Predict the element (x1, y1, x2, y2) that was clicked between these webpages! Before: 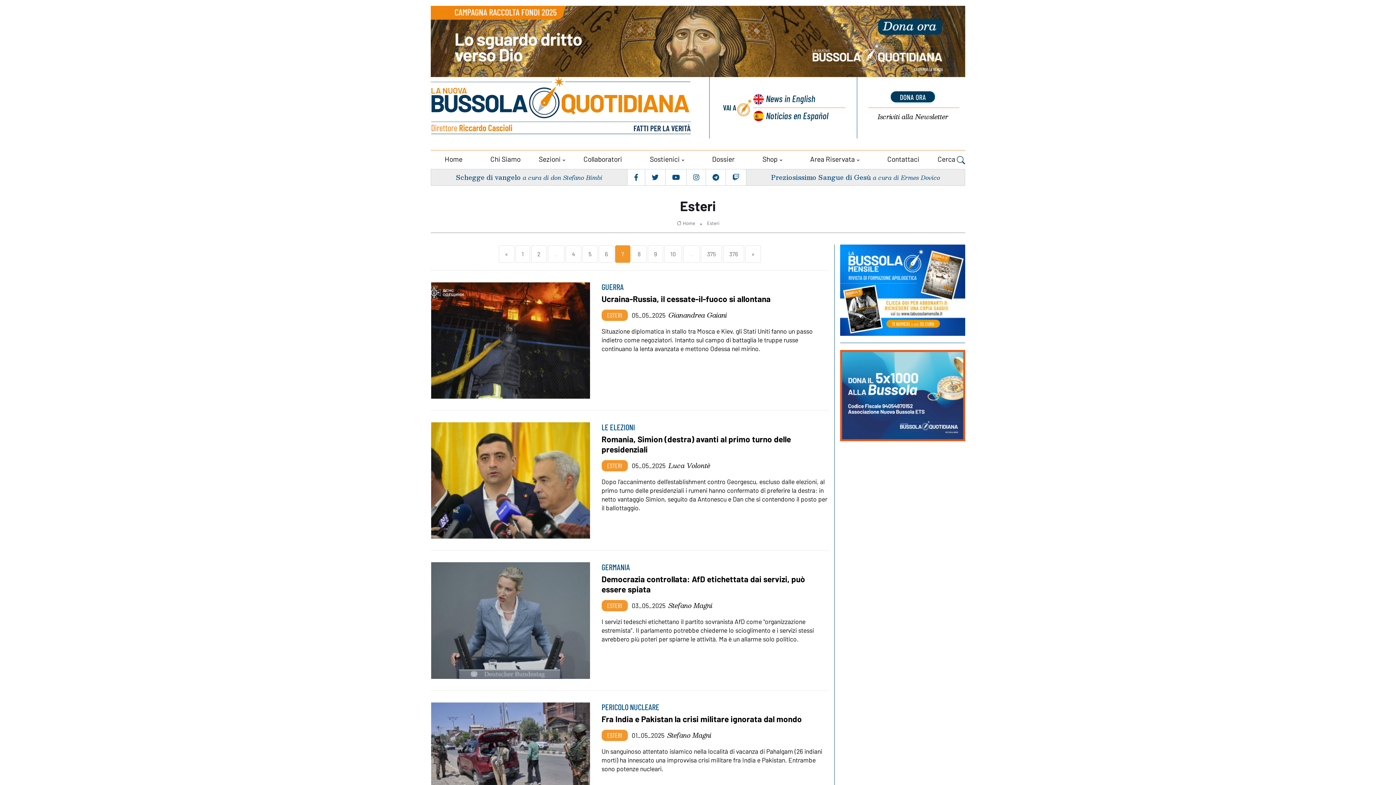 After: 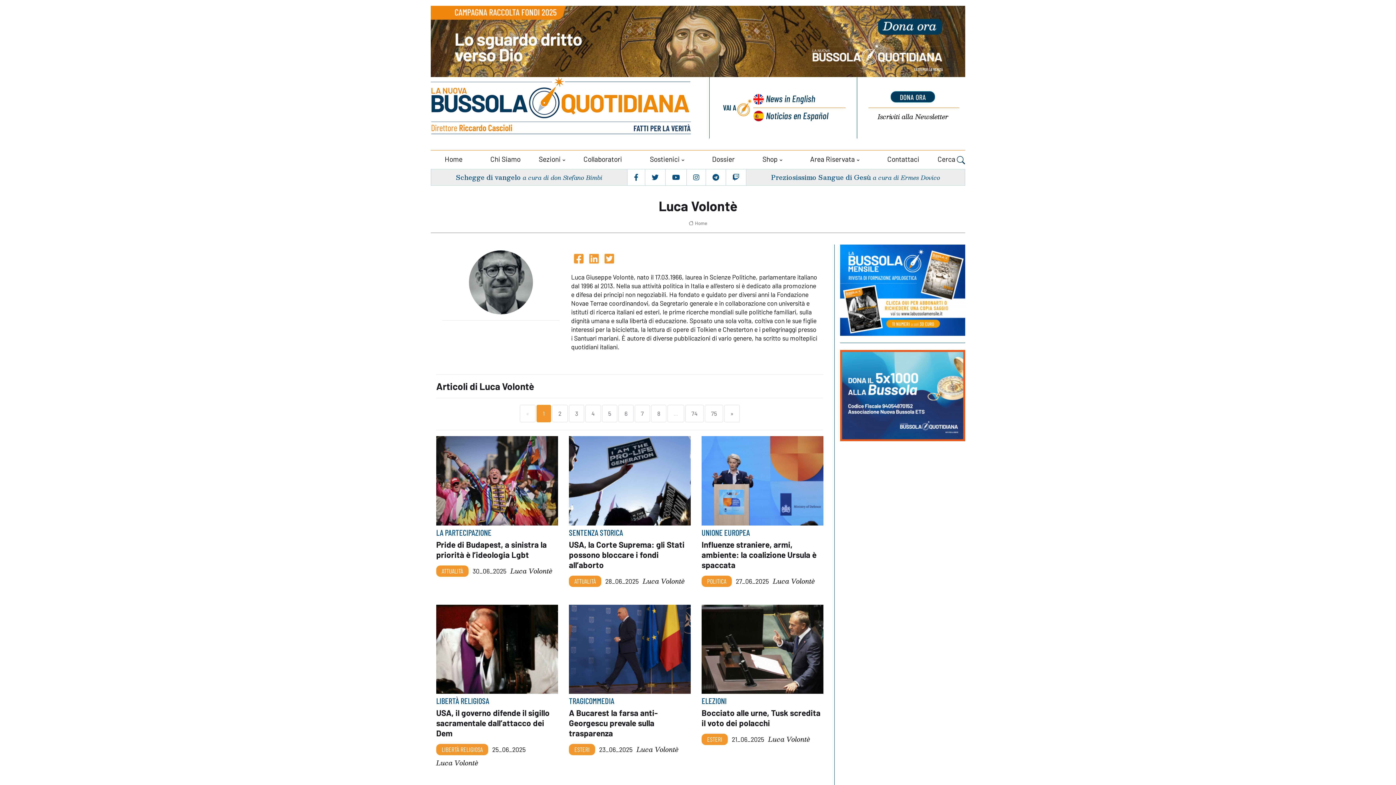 Action: bbox: (668, 461, 710, 470) label: Luca Volontè